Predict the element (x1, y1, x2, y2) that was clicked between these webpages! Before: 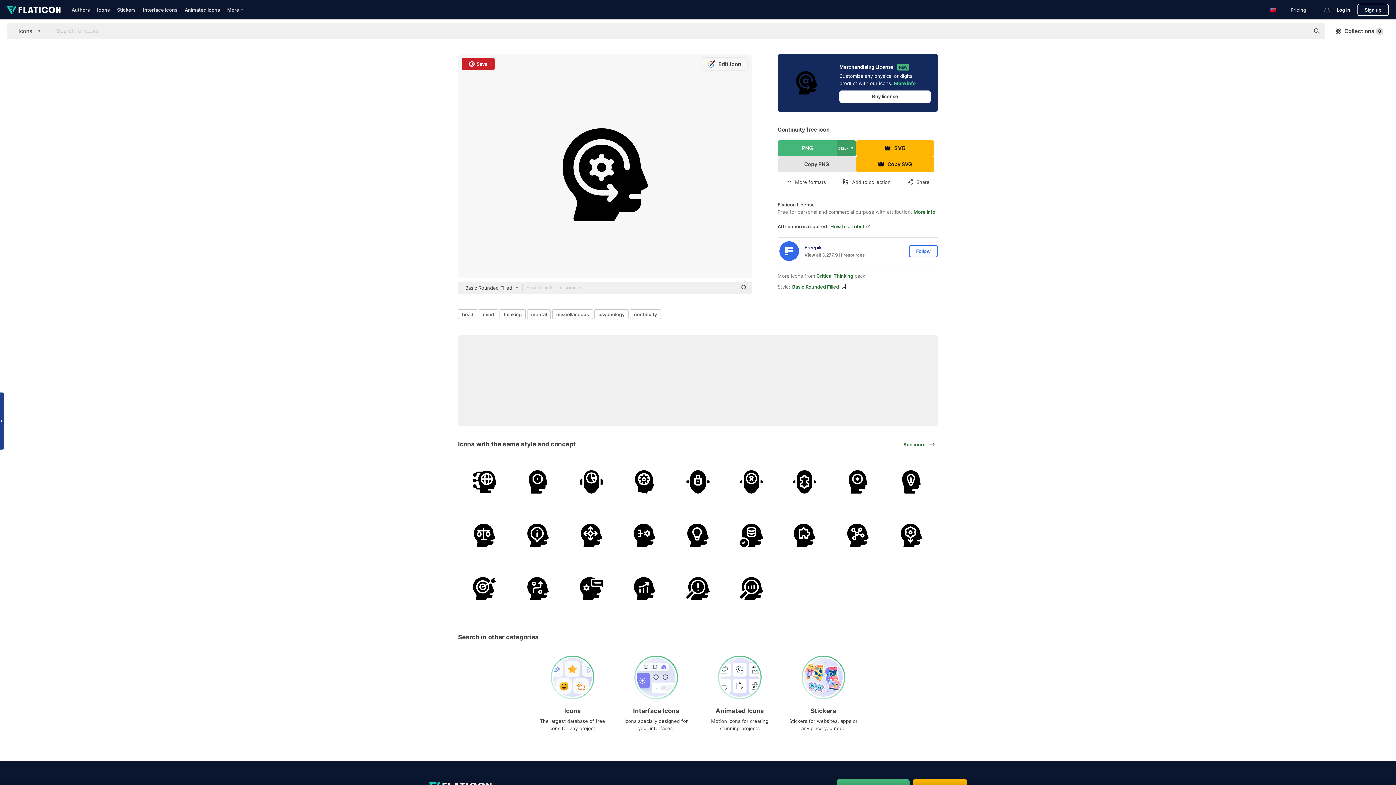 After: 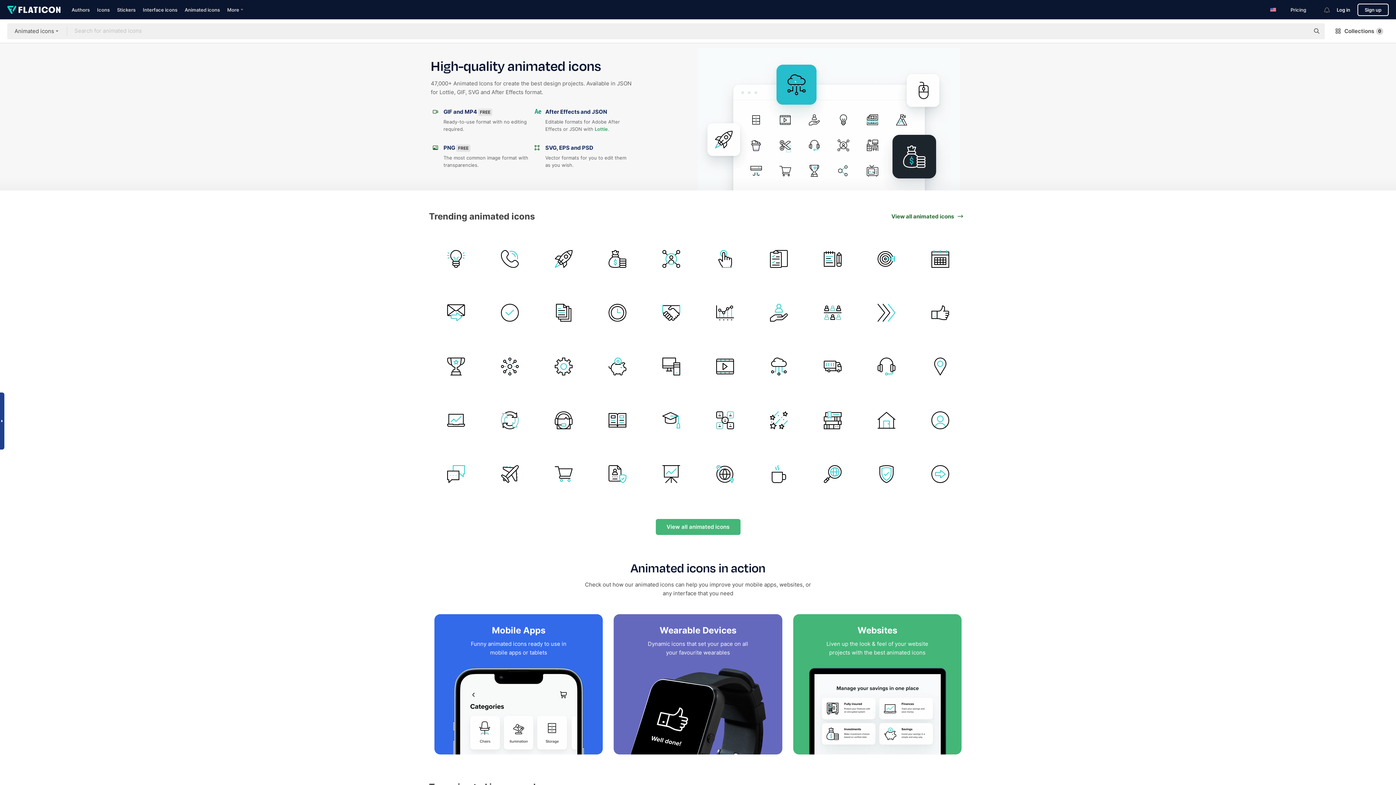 Action: bbox: (703, 656, 776, 739) label: Animated Icons

Motion icons for creating stunning projects